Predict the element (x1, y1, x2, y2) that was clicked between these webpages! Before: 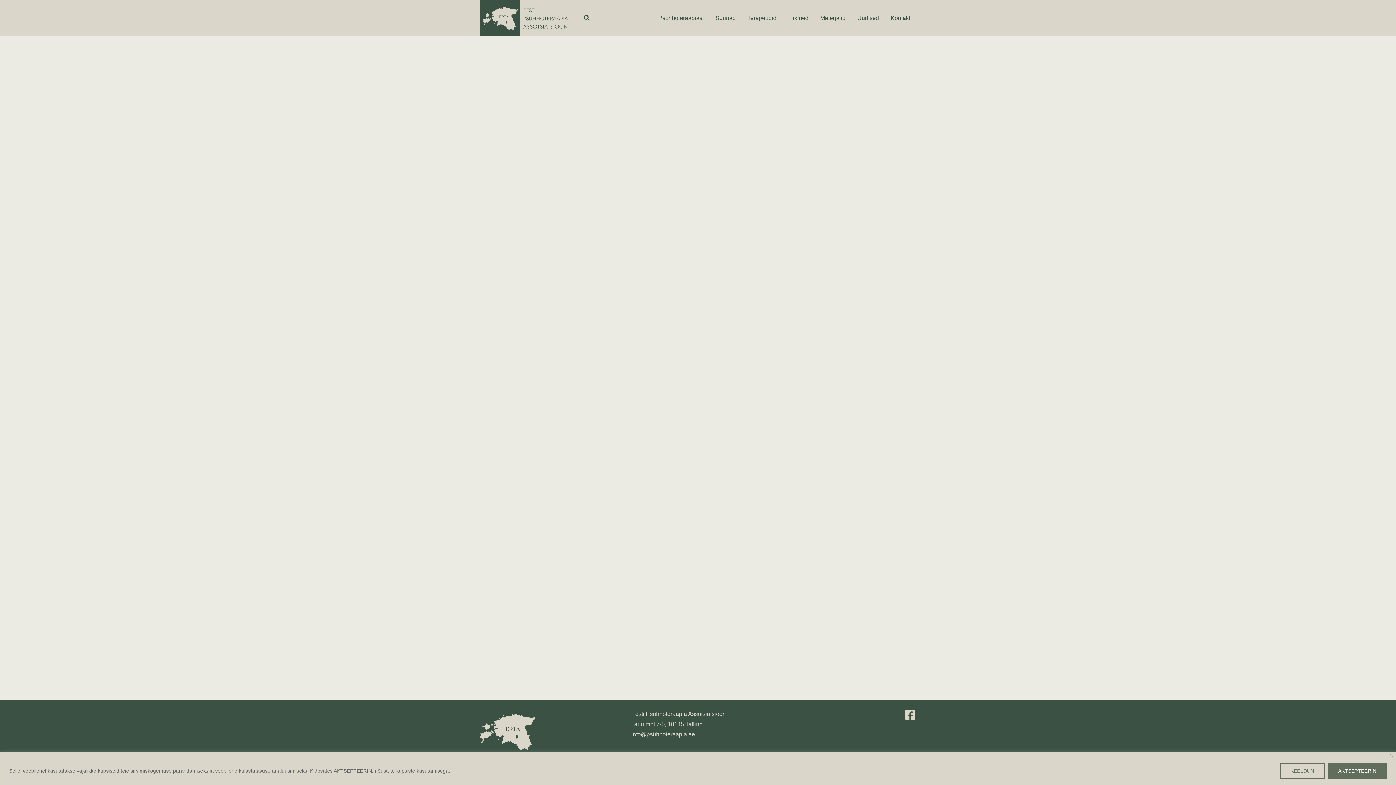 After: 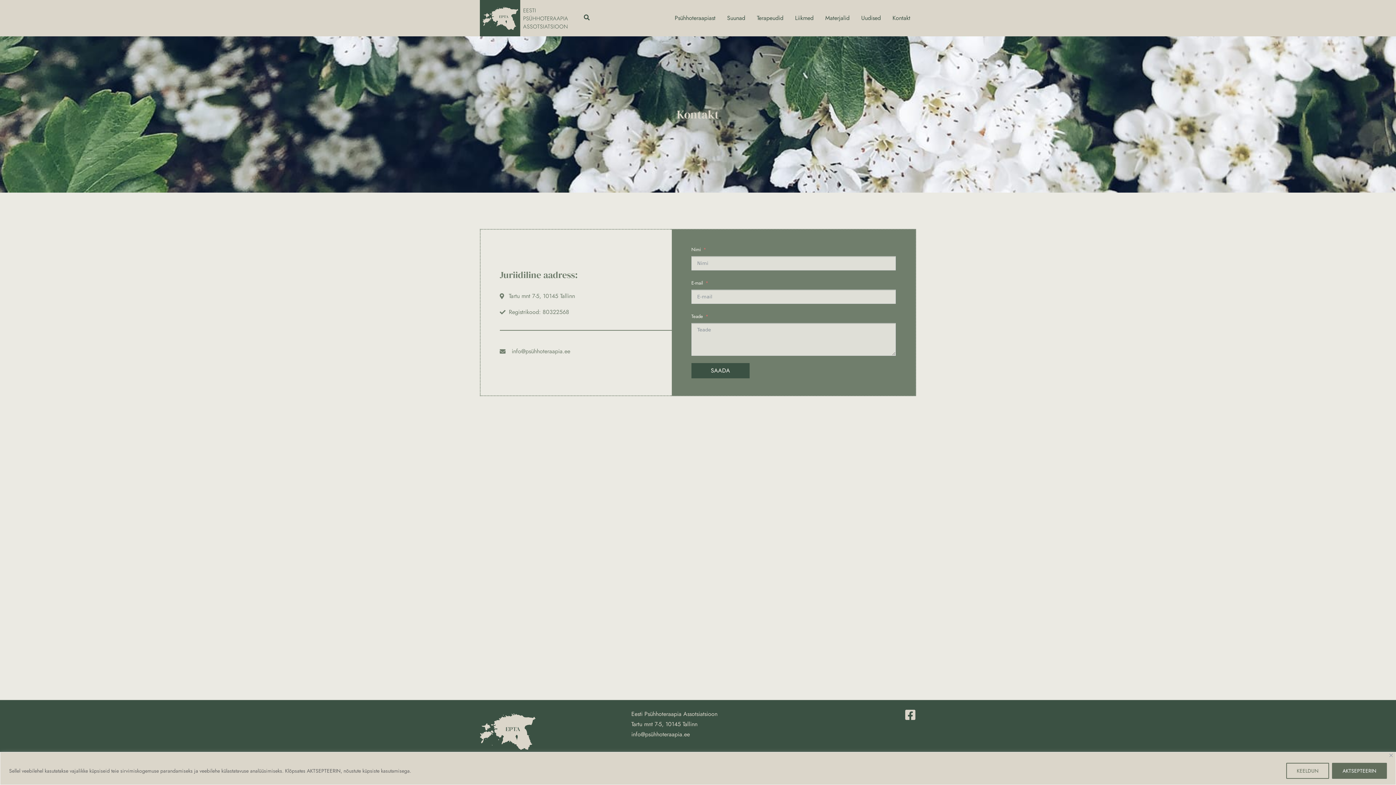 Action: label: Kontakt bbox: (885, 1, 916, 34)